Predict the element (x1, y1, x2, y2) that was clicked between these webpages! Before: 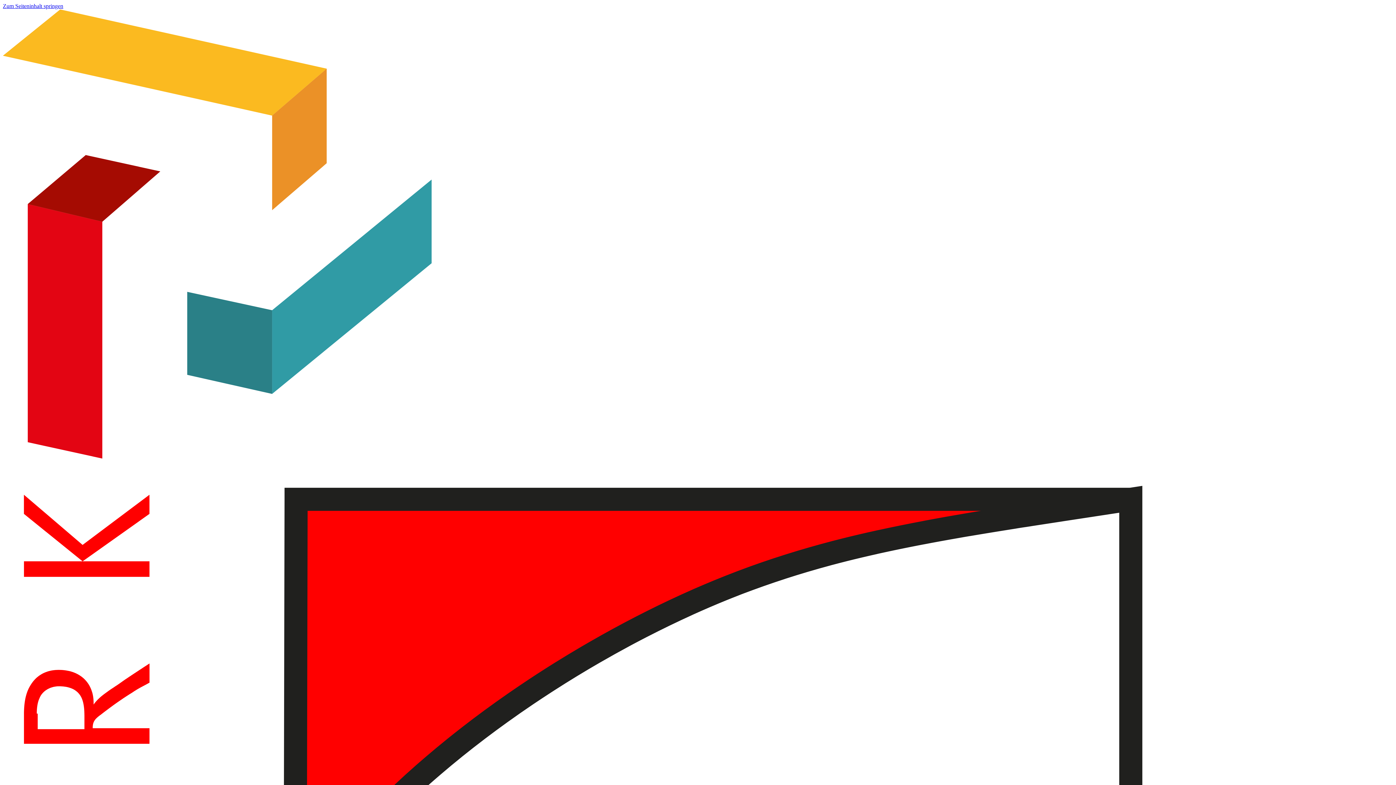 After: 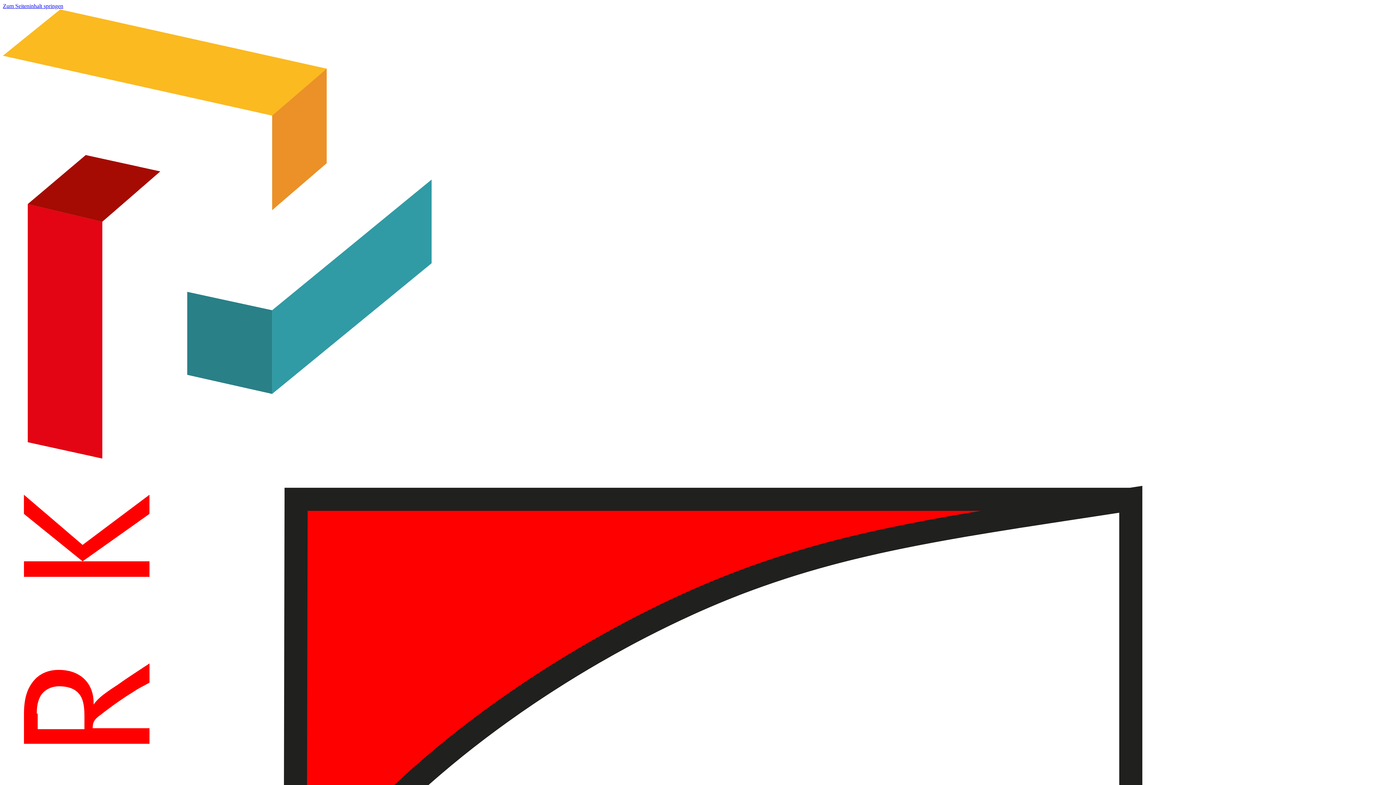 Action: label:   bbox: (2, 461, 1393, 467)